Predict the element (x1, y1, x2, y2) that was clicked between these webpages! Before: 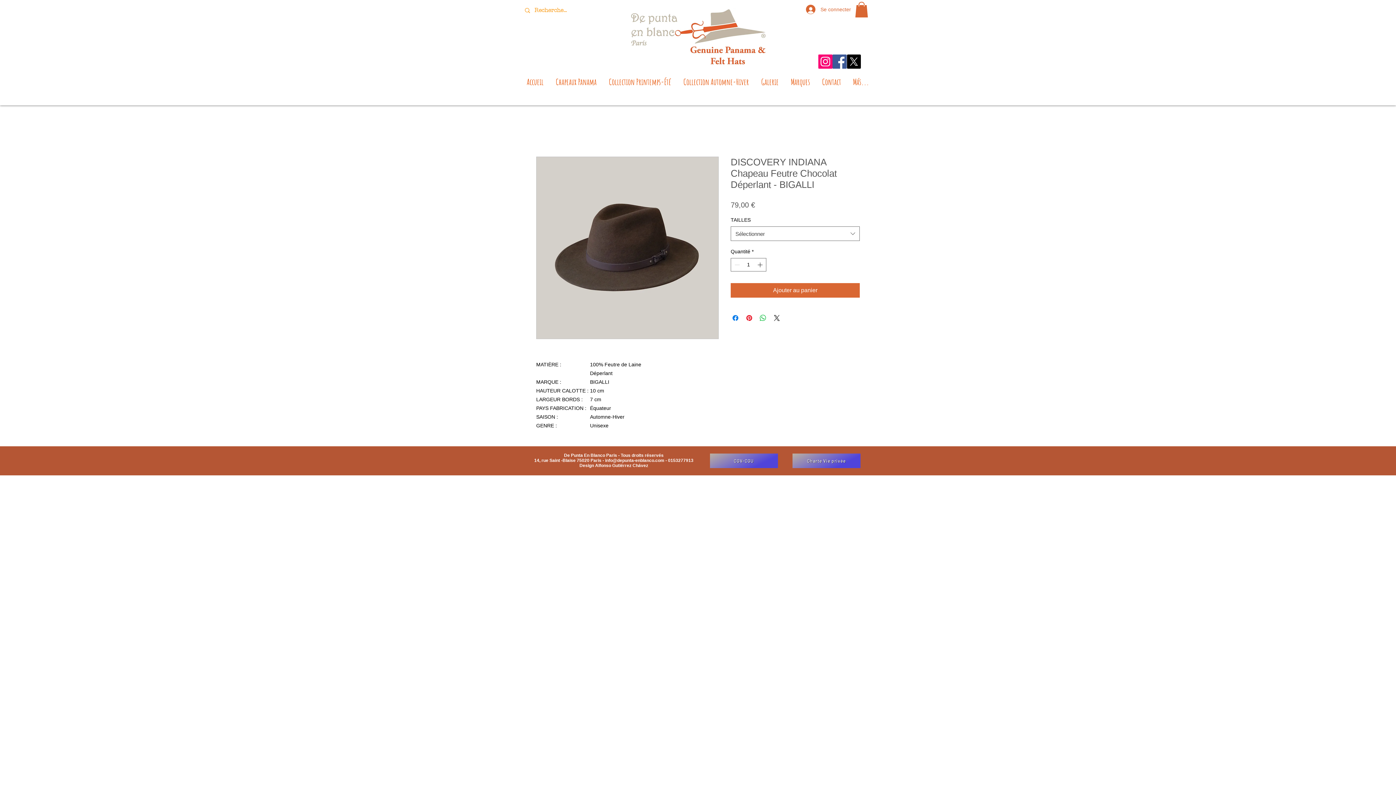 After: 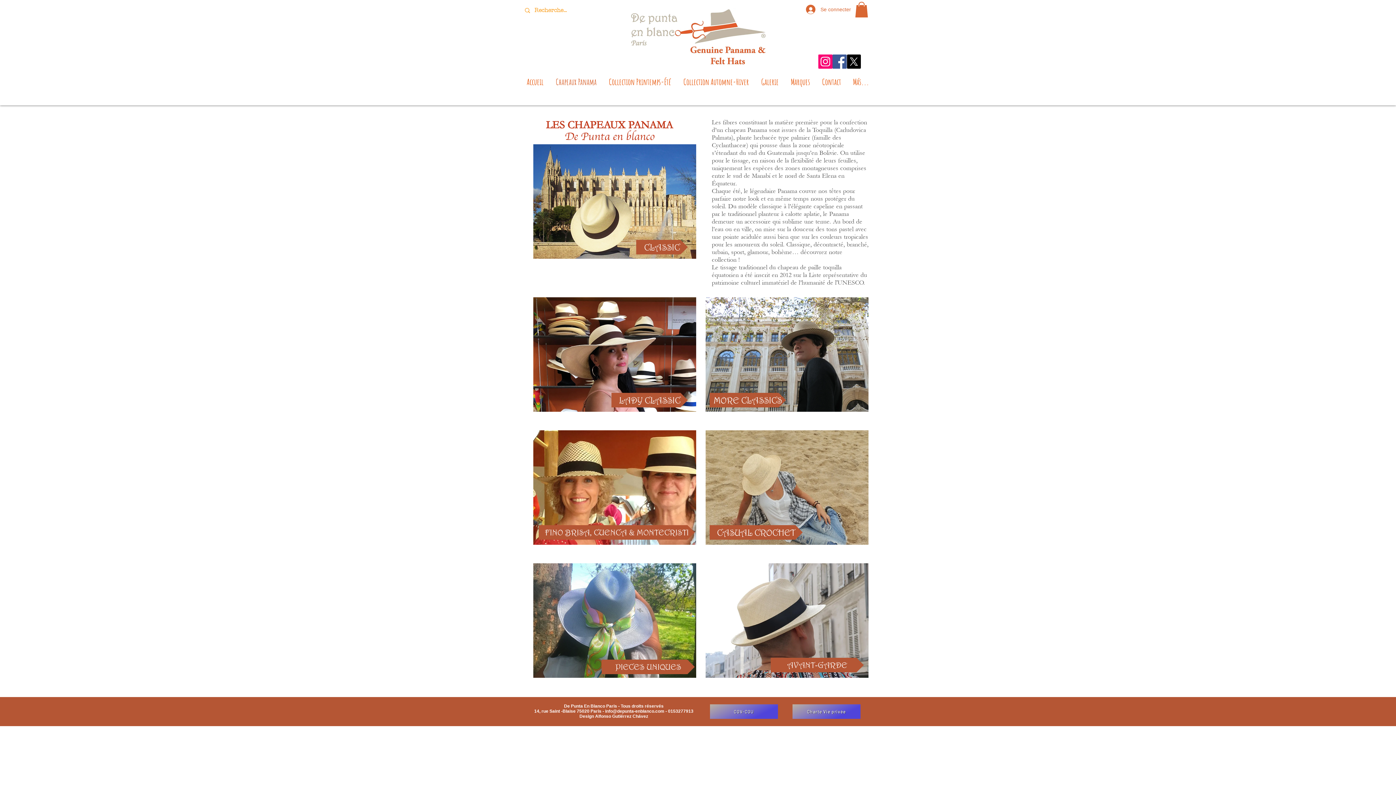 Action: bbox: (549, 73, 602, 90) label: Chapeaux Panama